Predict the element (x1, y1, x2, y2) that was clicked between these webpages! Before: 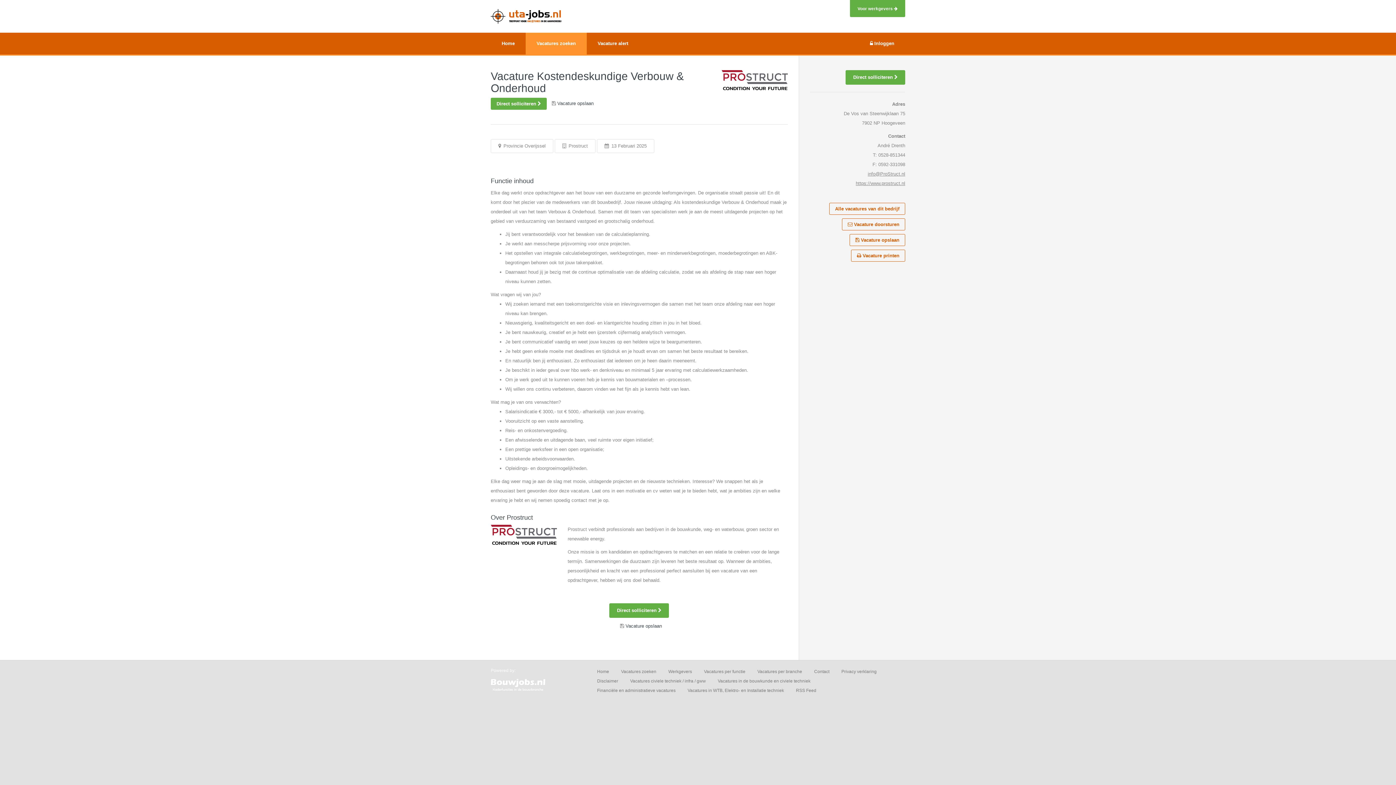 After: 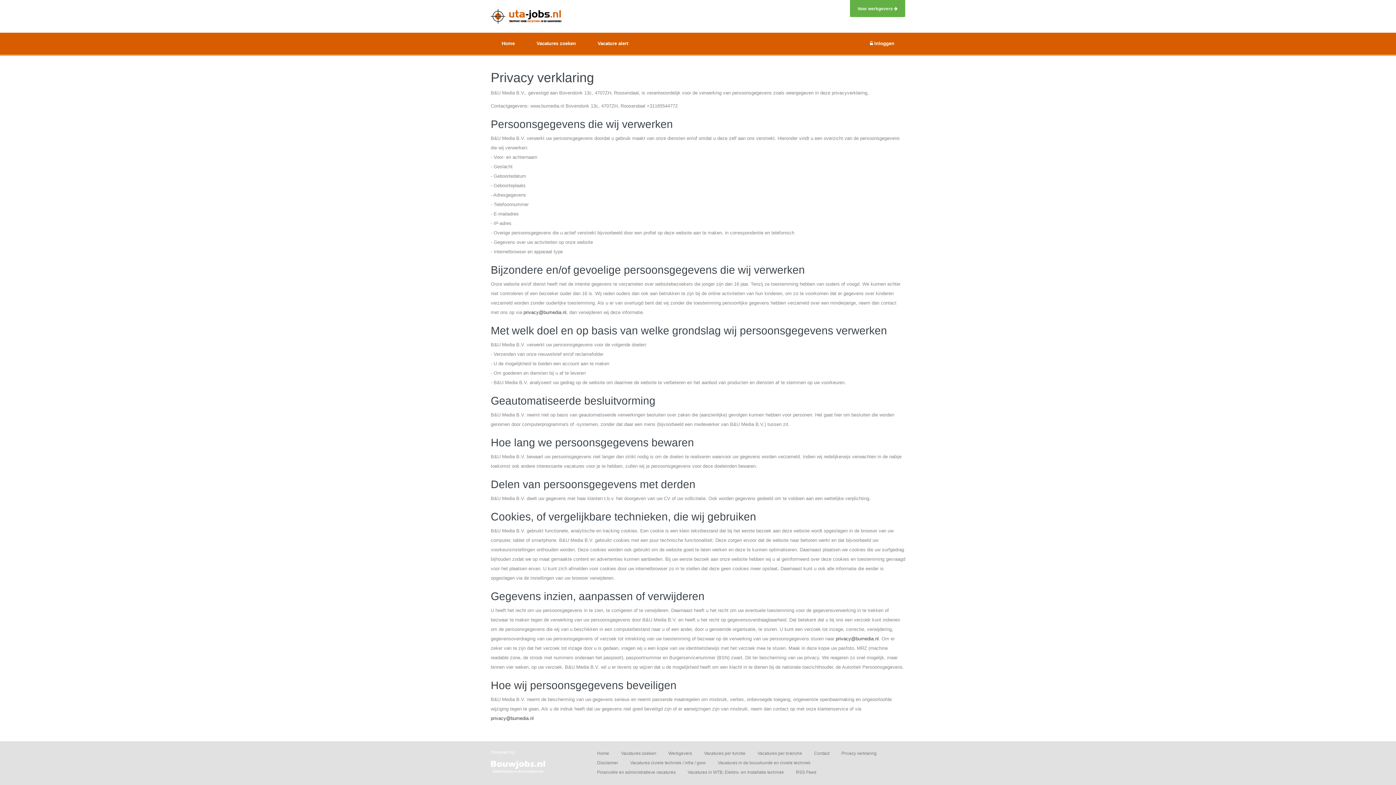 Action: label: Privacy verklaring bbox: (841, 669, 876, 674)